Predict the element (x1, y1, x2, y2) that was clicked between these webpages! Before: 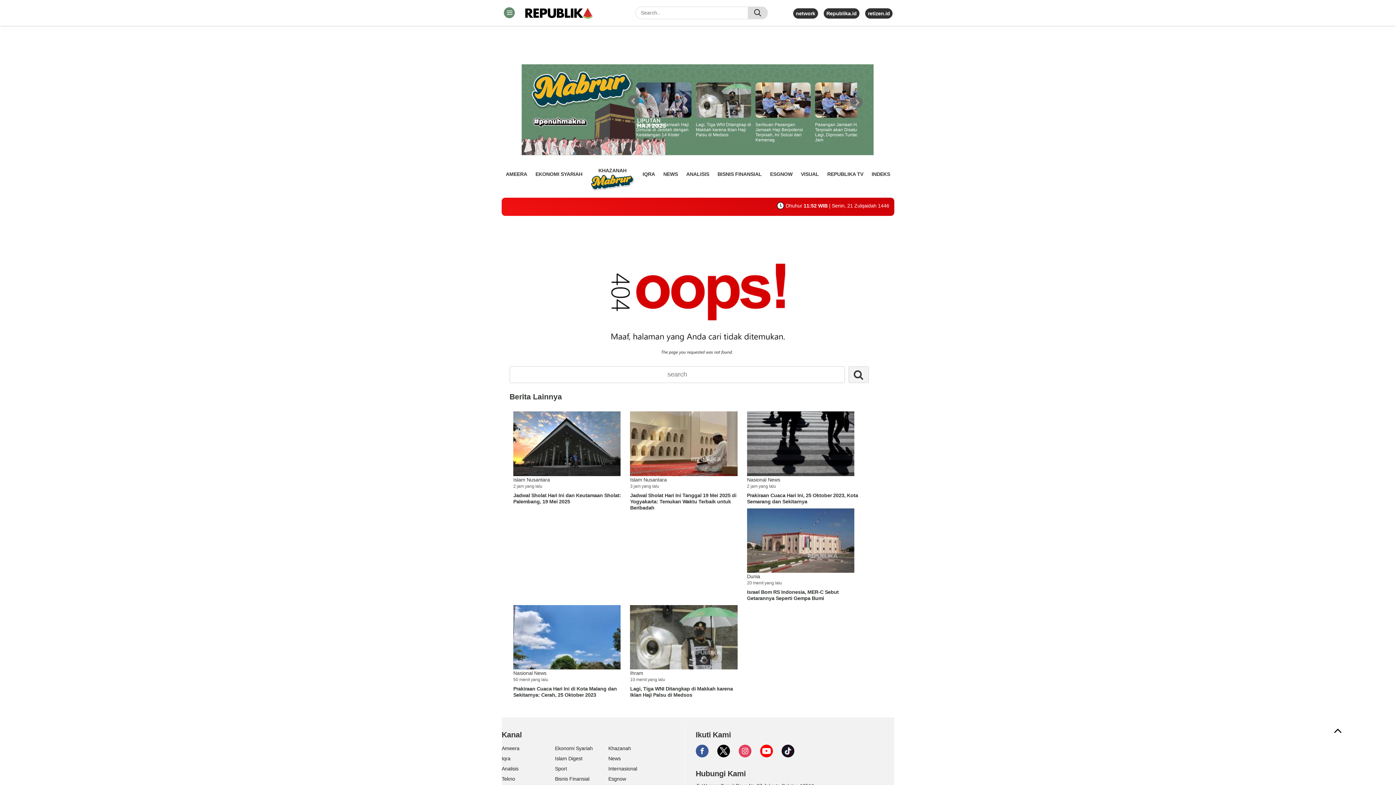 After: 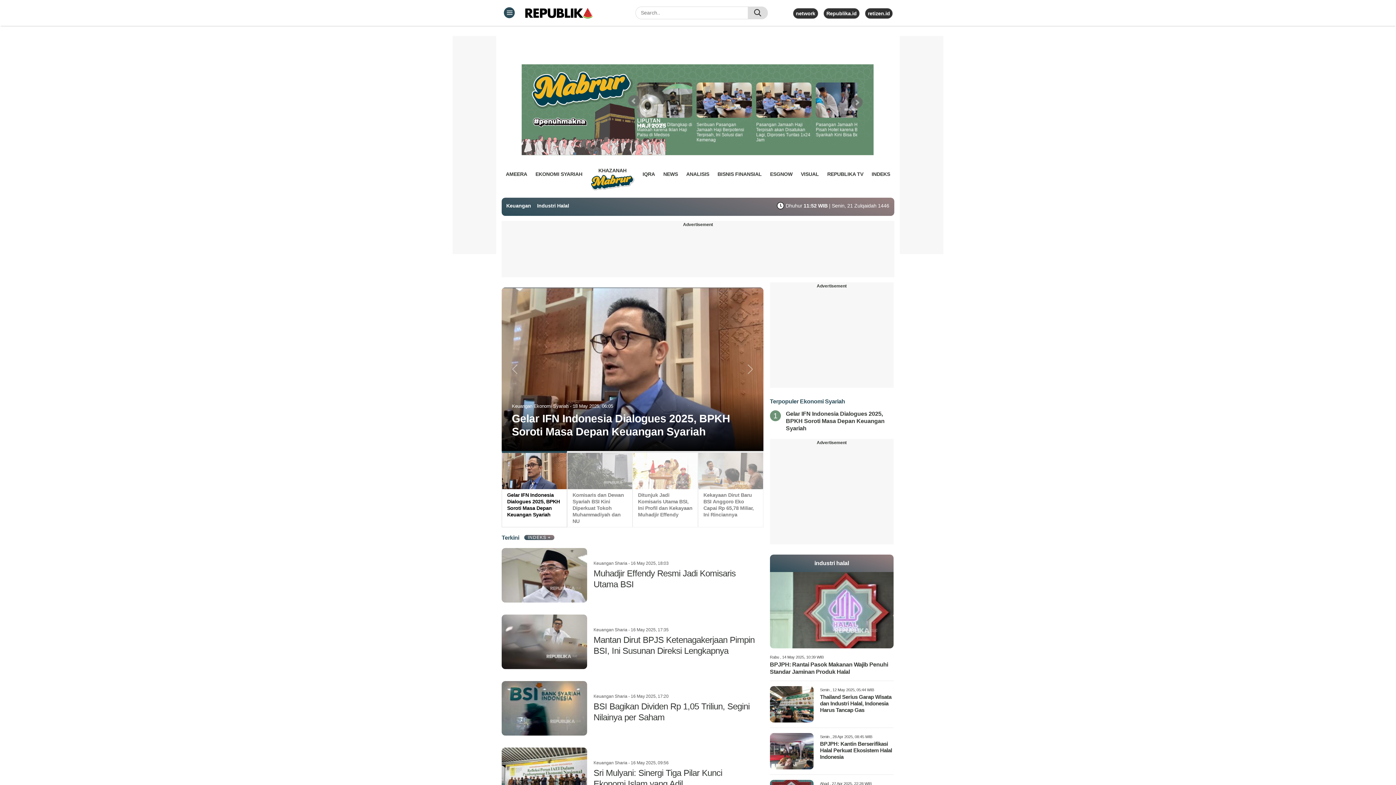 Action: label: Ekonomi Syariah bbox: (555, 745, 592, 752)